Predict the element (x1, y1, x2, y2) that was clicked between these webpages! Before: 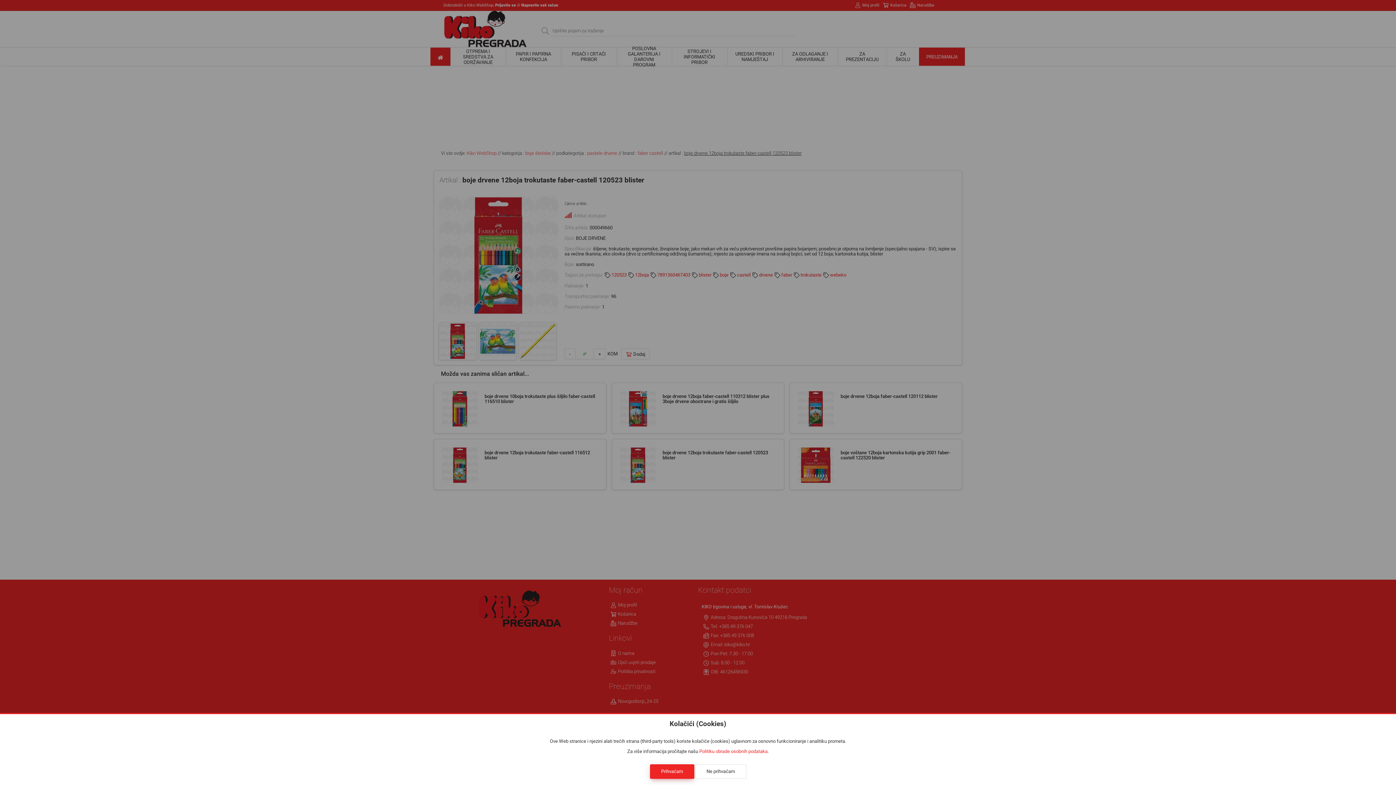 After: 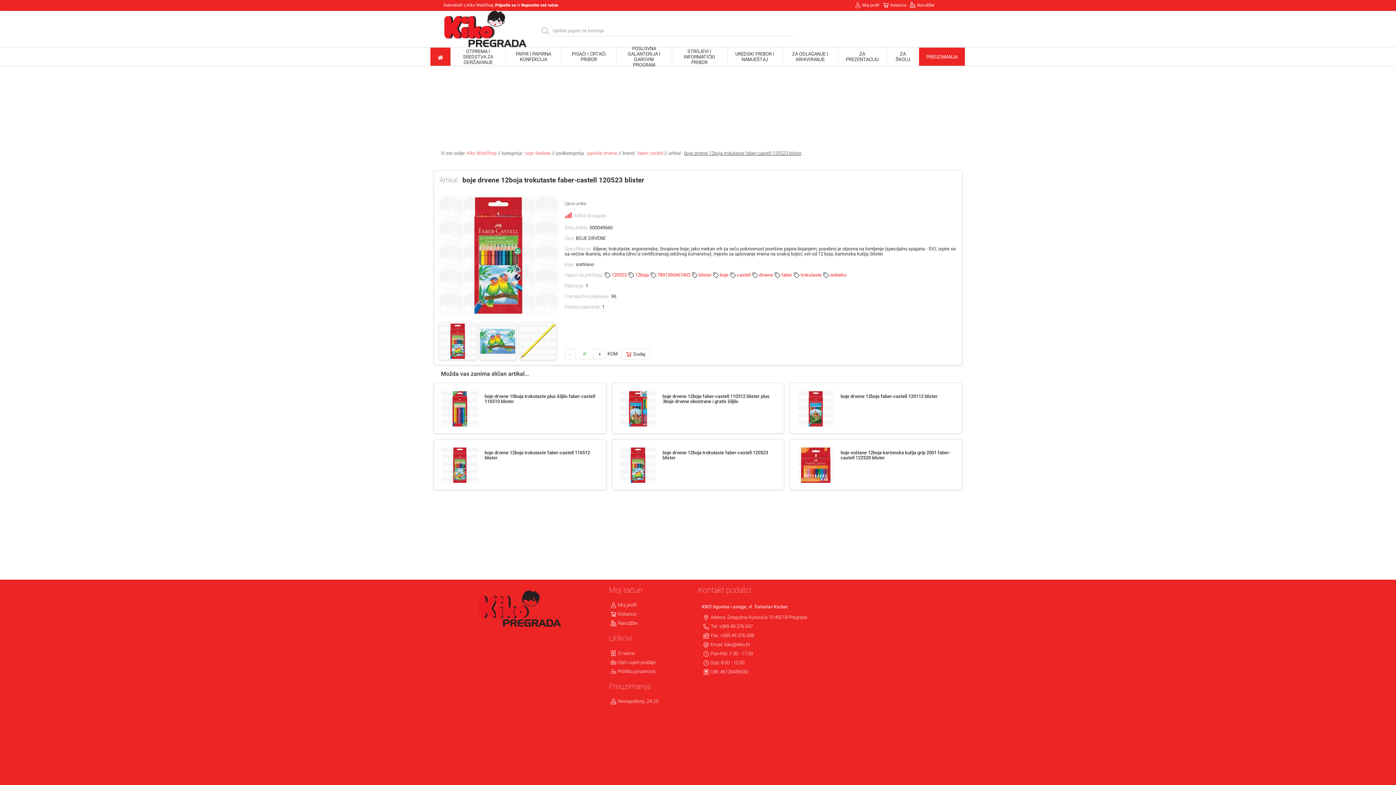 Action: bbox: (650, 764, 694, 779) label: Prihvaćam